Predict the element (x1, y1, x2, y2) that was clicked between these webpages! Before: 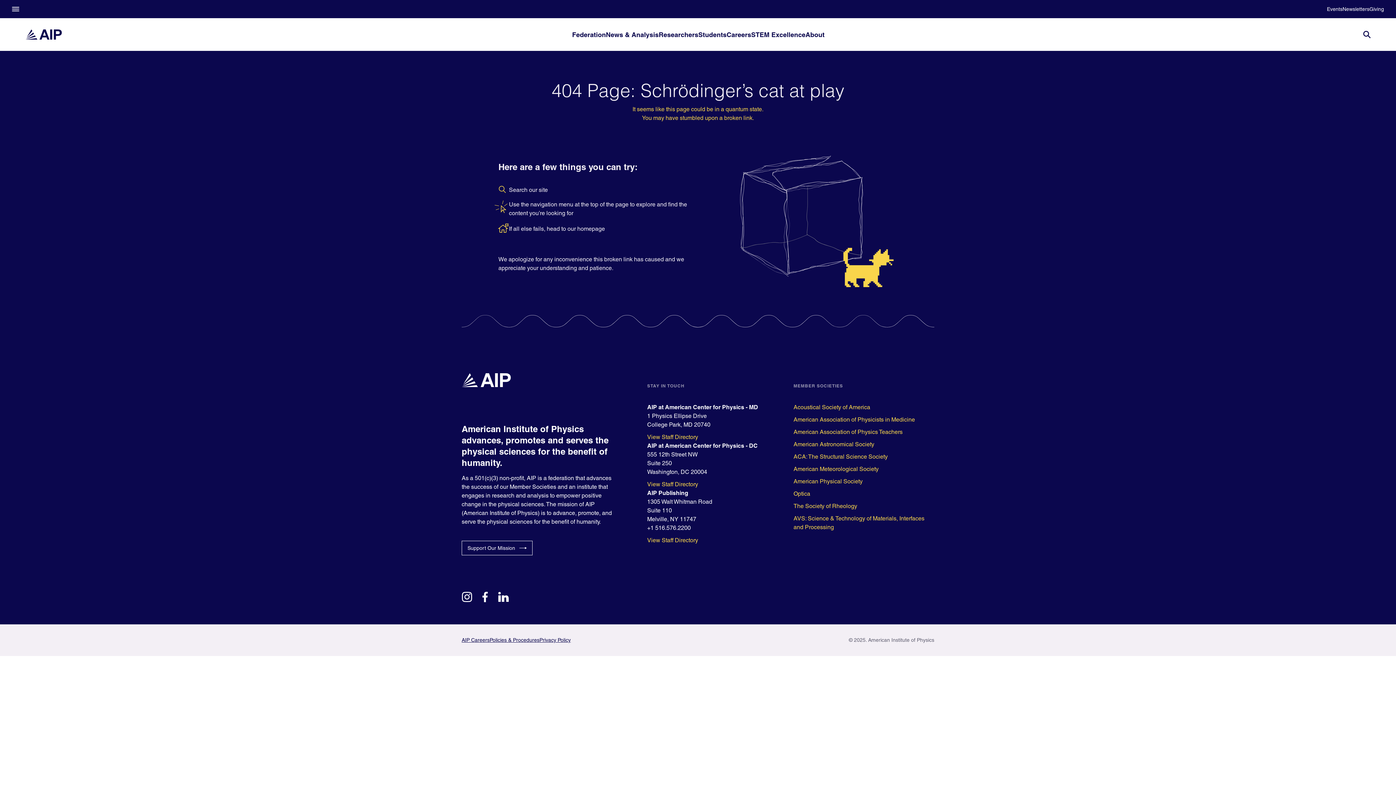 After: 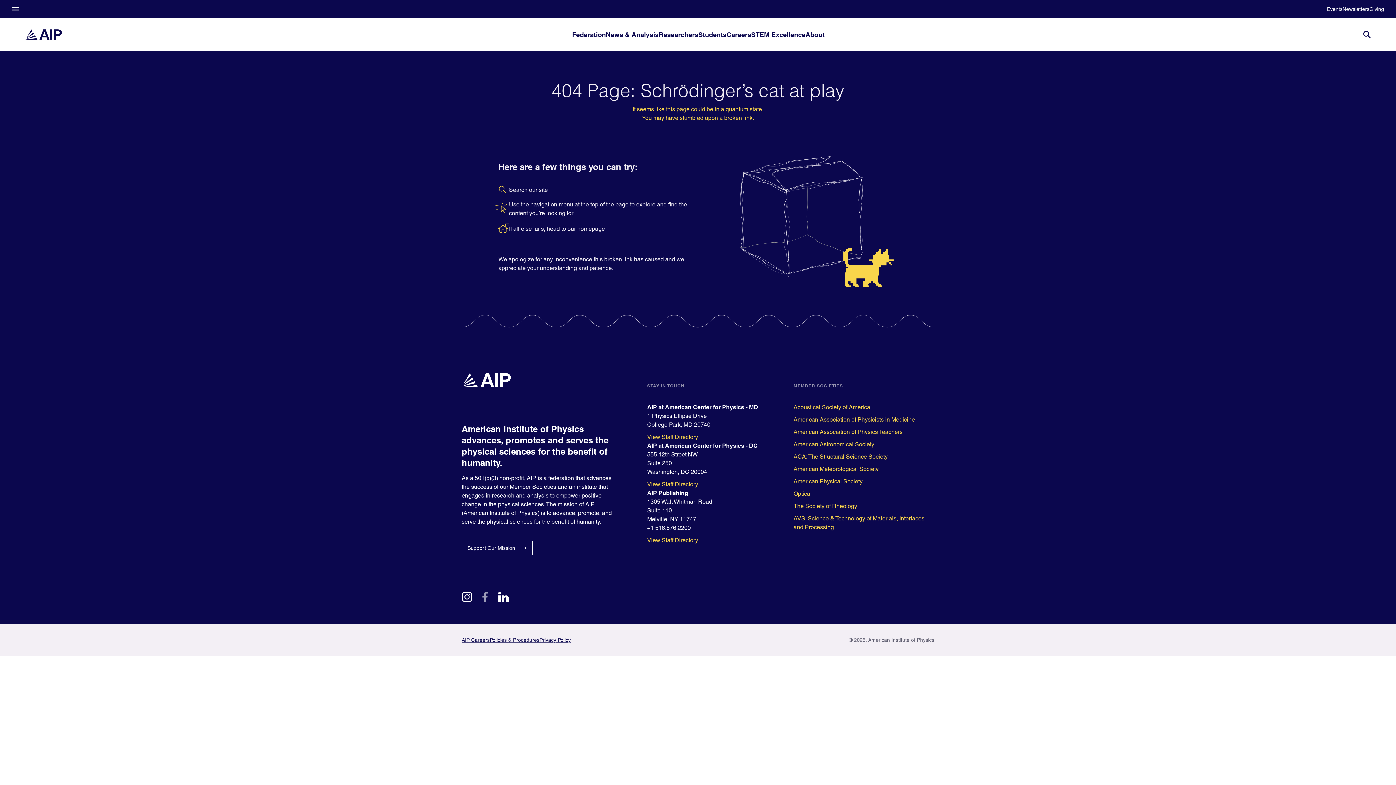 Action: label: facebook bbox: (480, 593, 490, 600)